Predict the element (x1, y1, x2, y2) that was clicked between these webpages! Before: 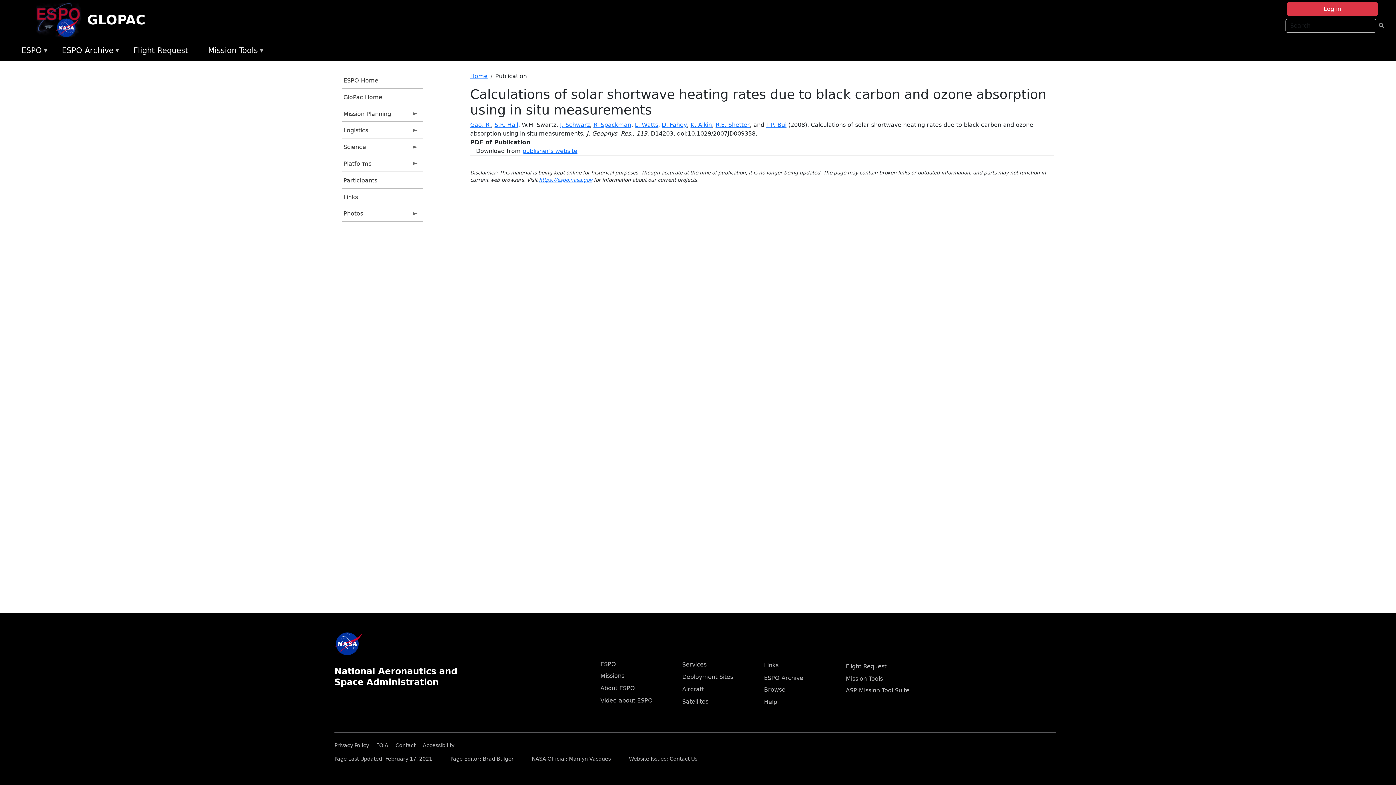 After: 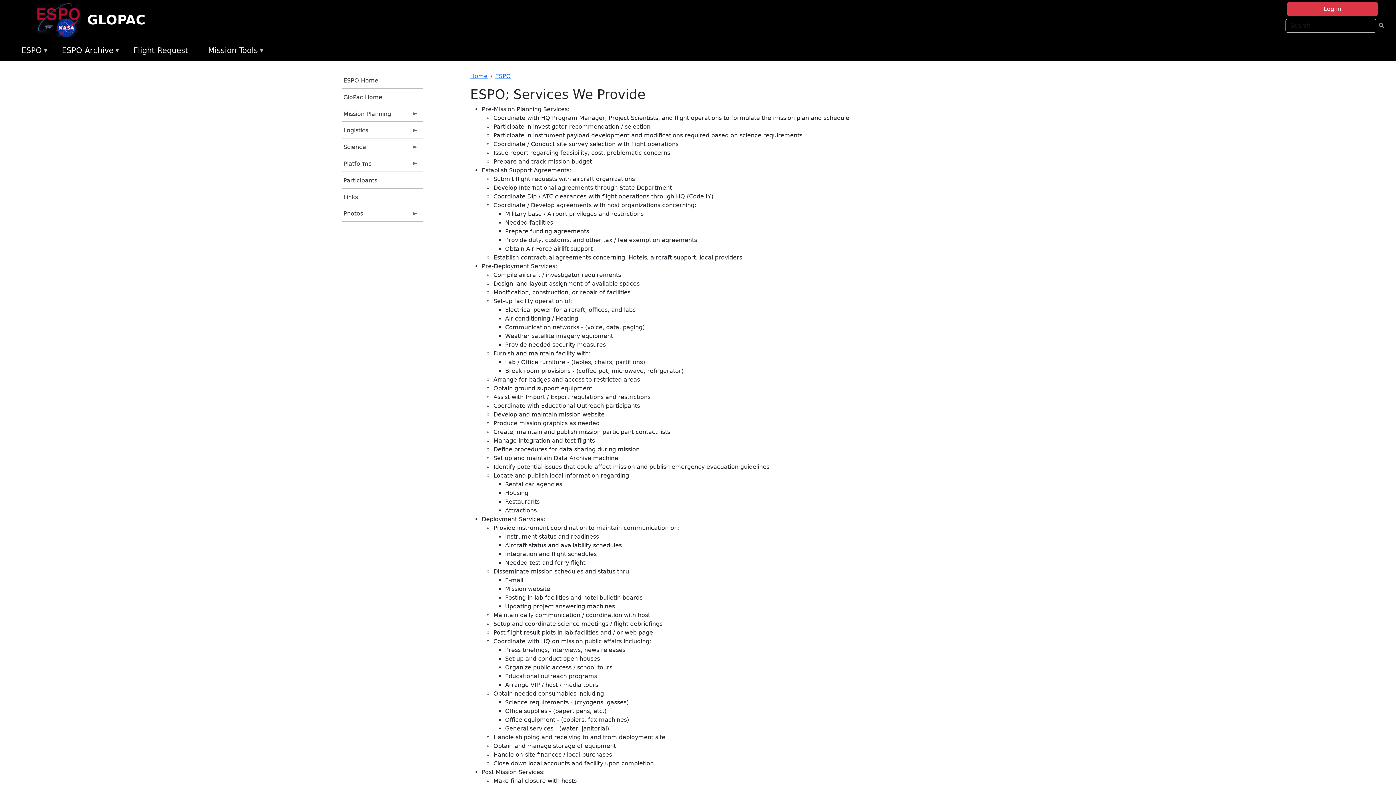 Action: bbox: (682, 661, 706, 668) label: Services